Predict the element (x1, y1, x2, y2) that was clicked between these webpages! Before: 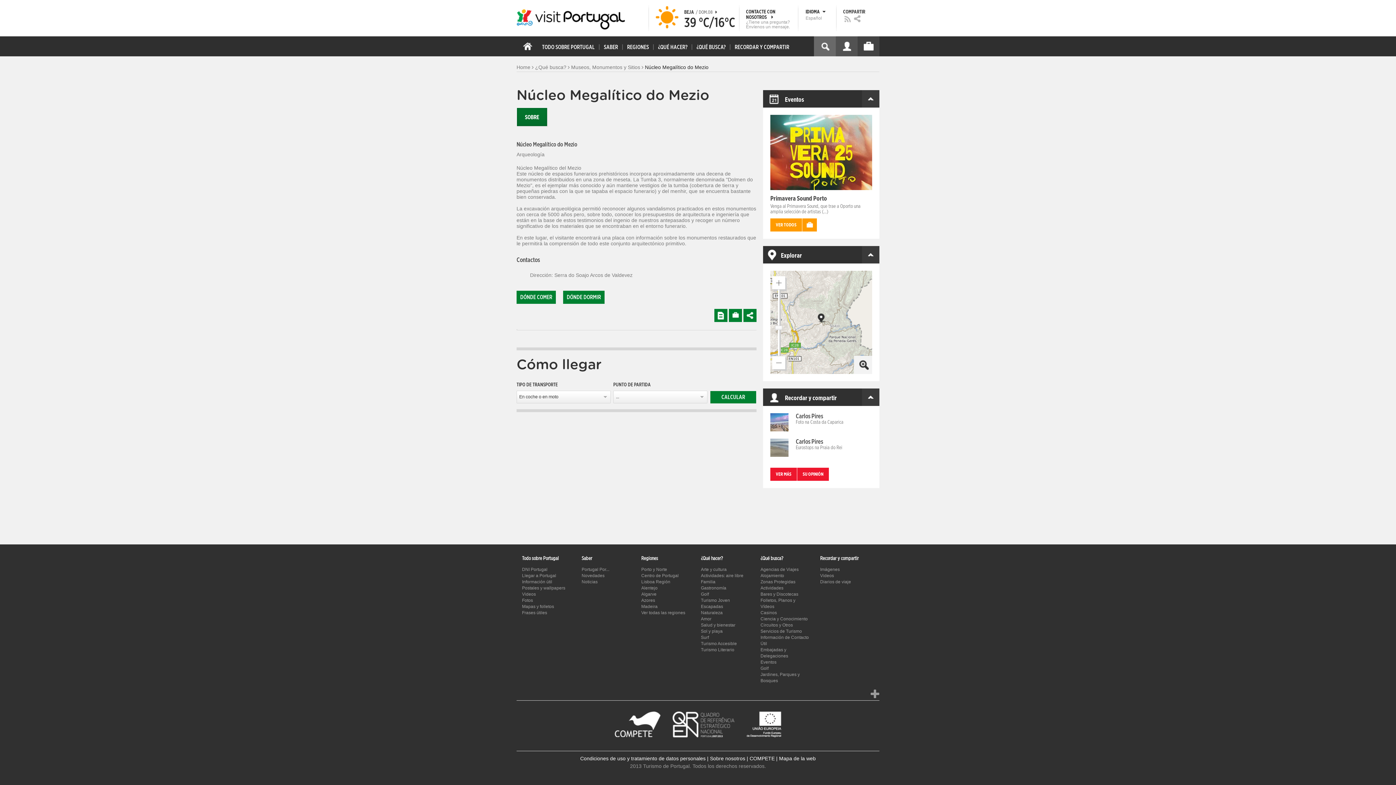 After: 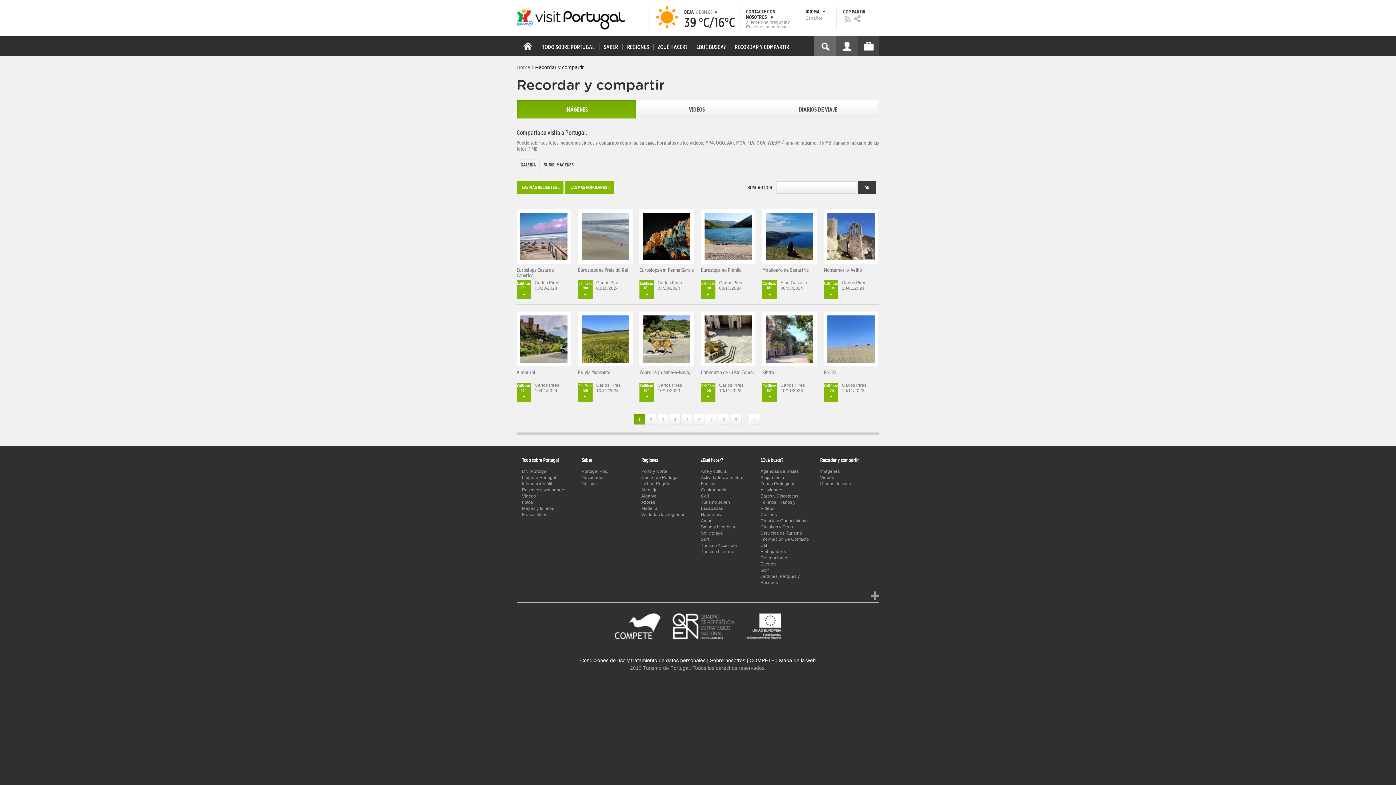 Action: bbox: (770, 468, 797, 481) label: VER MÁS